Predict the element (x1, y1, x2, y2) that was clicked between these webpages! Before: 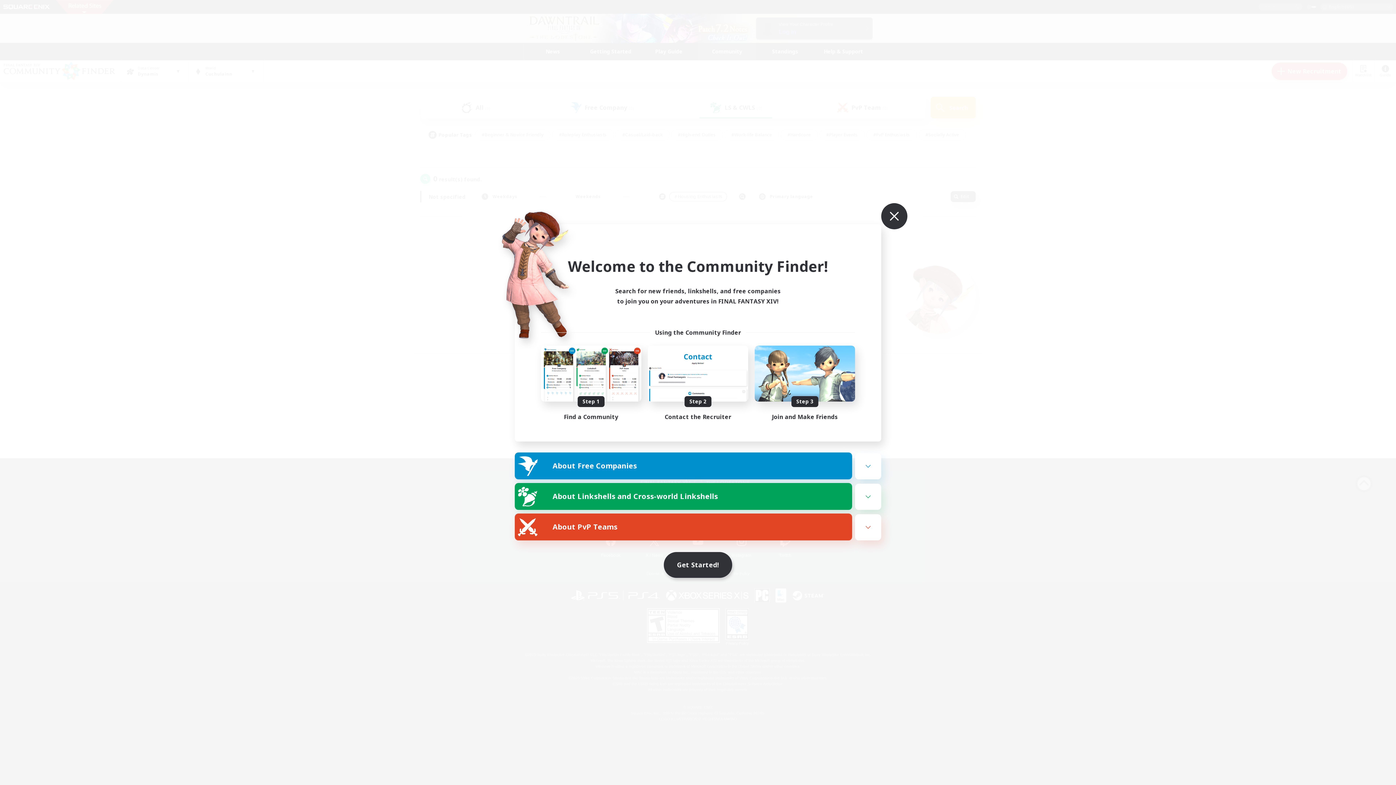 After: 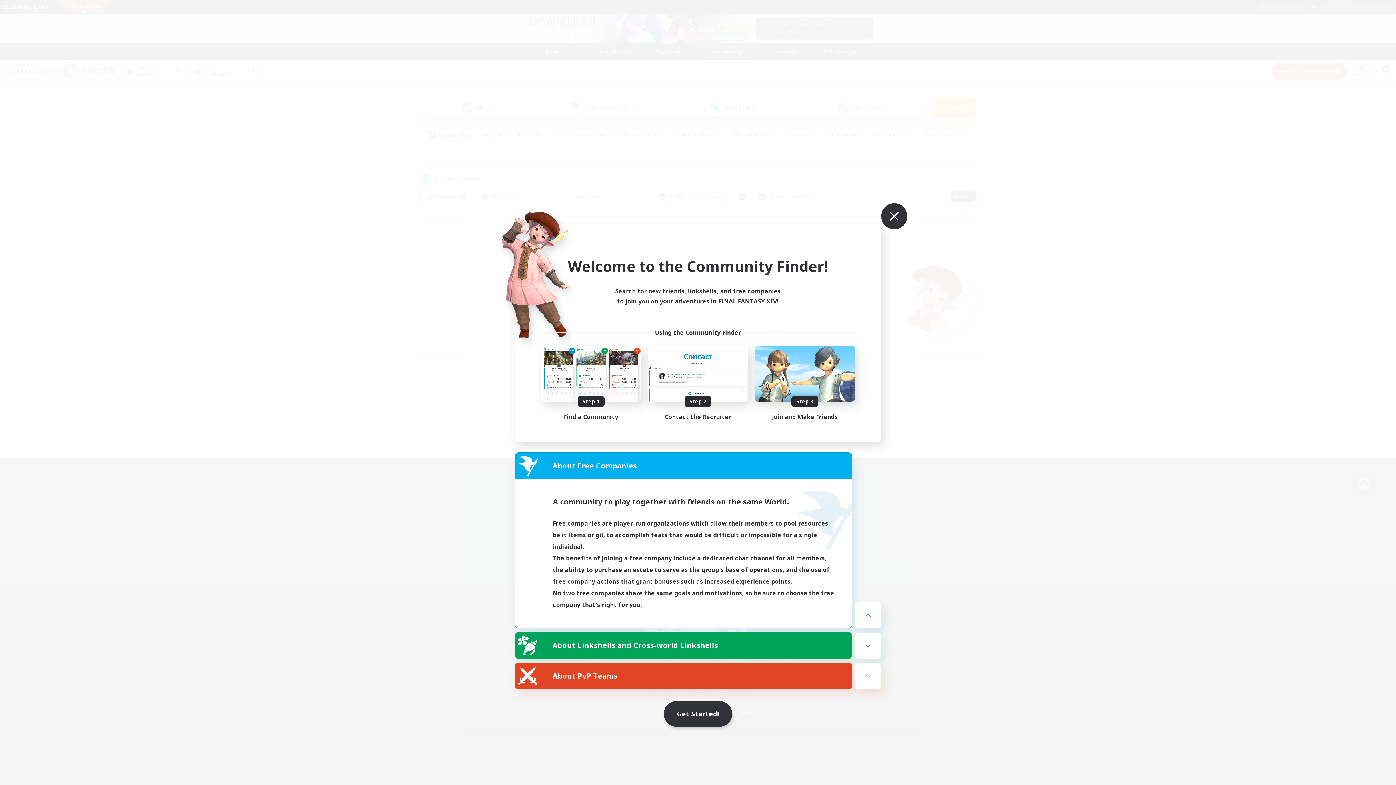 Action: bbox: (515, 453, 852, 479) label: About Free Companies